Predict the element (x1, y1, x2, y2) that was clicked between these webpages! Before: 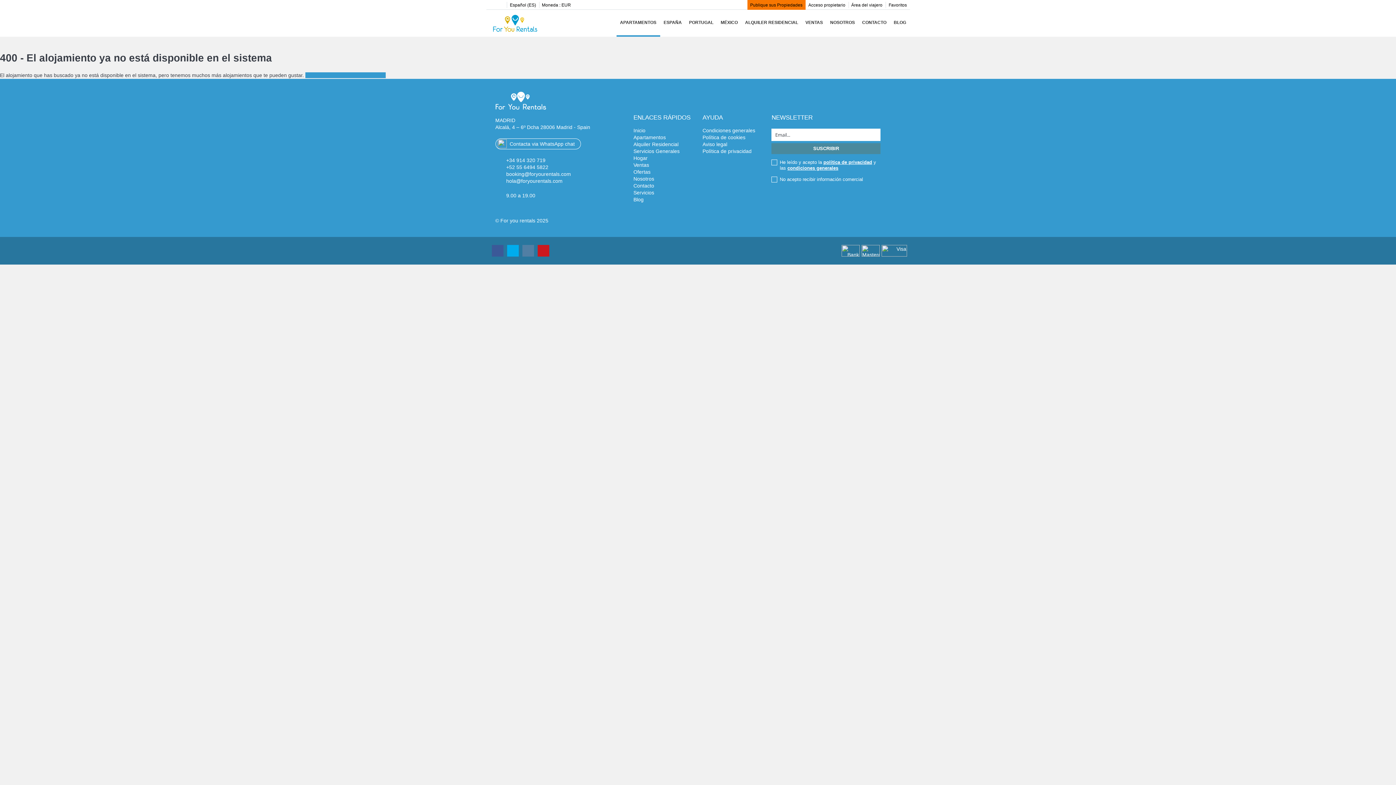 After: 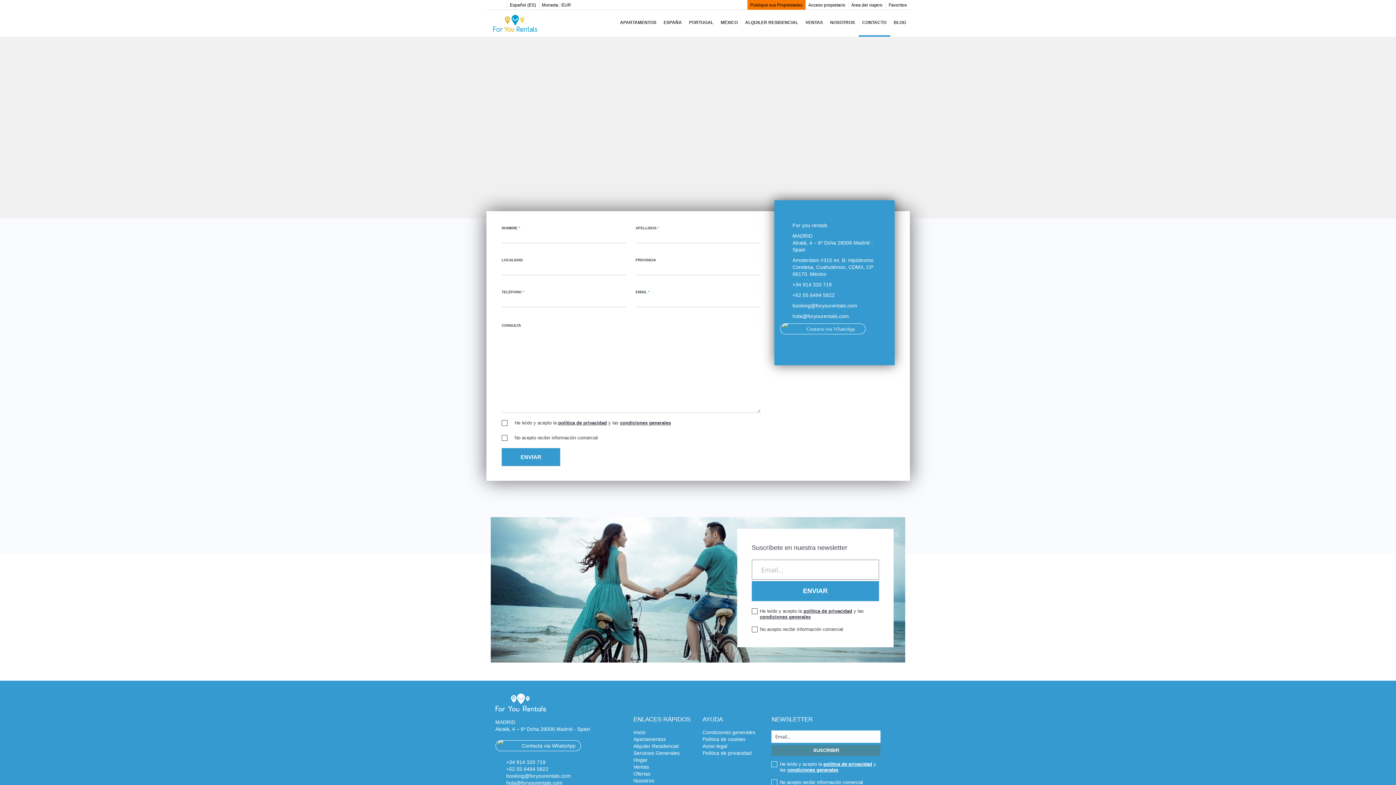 Action: bbox: (633, 182, 654, 188) label: Contacto